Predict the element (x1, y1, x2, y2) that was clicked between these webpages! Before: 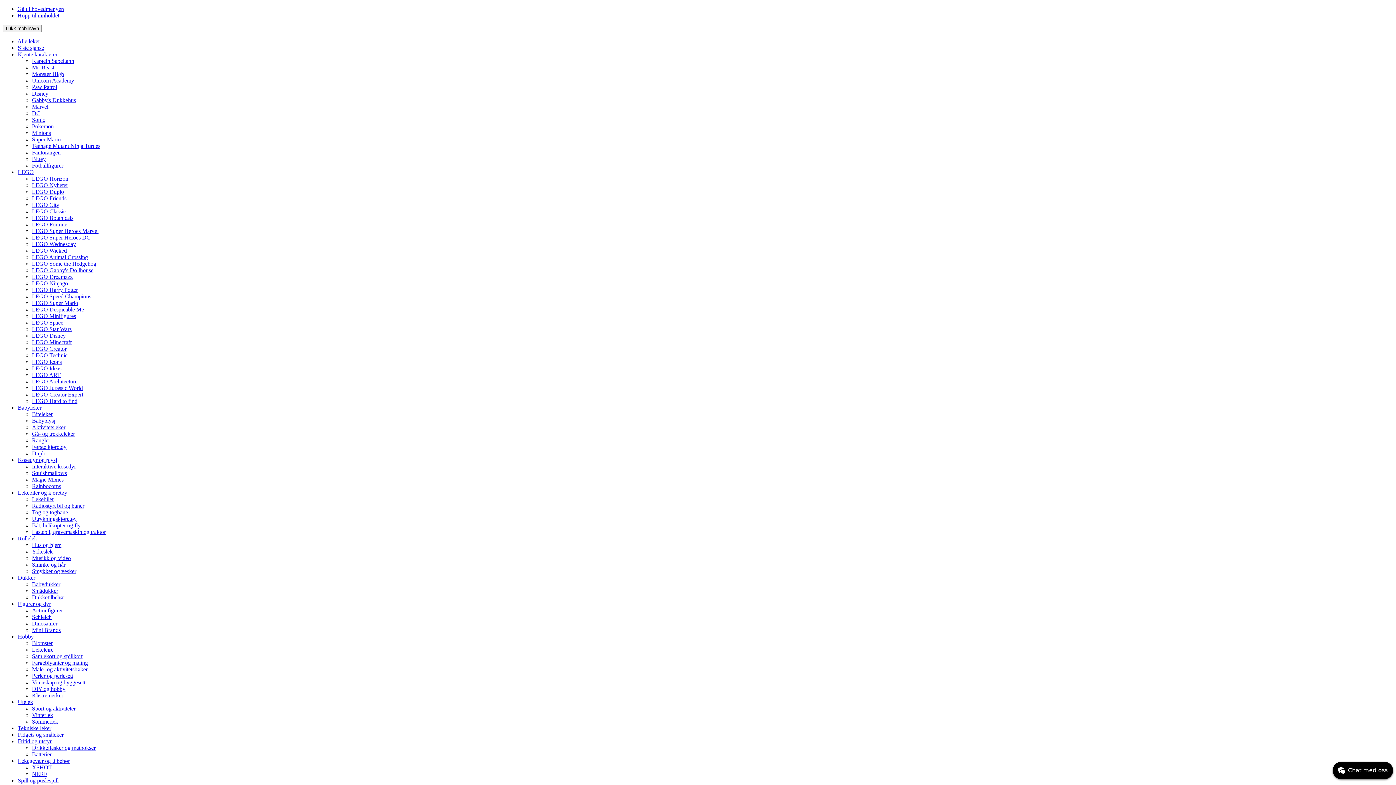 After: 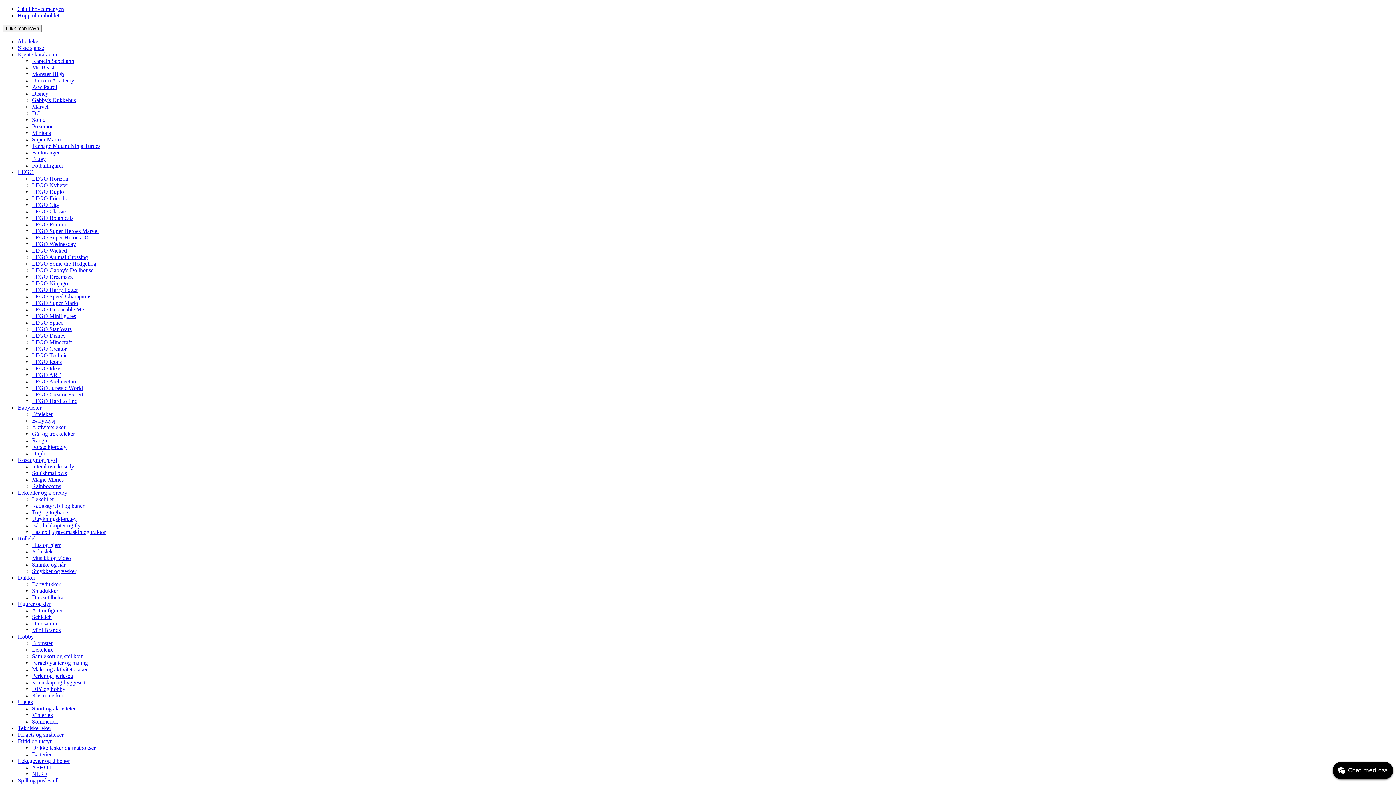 Action: label: LEGO Architecture bbox: (32, 378, 77, 384)